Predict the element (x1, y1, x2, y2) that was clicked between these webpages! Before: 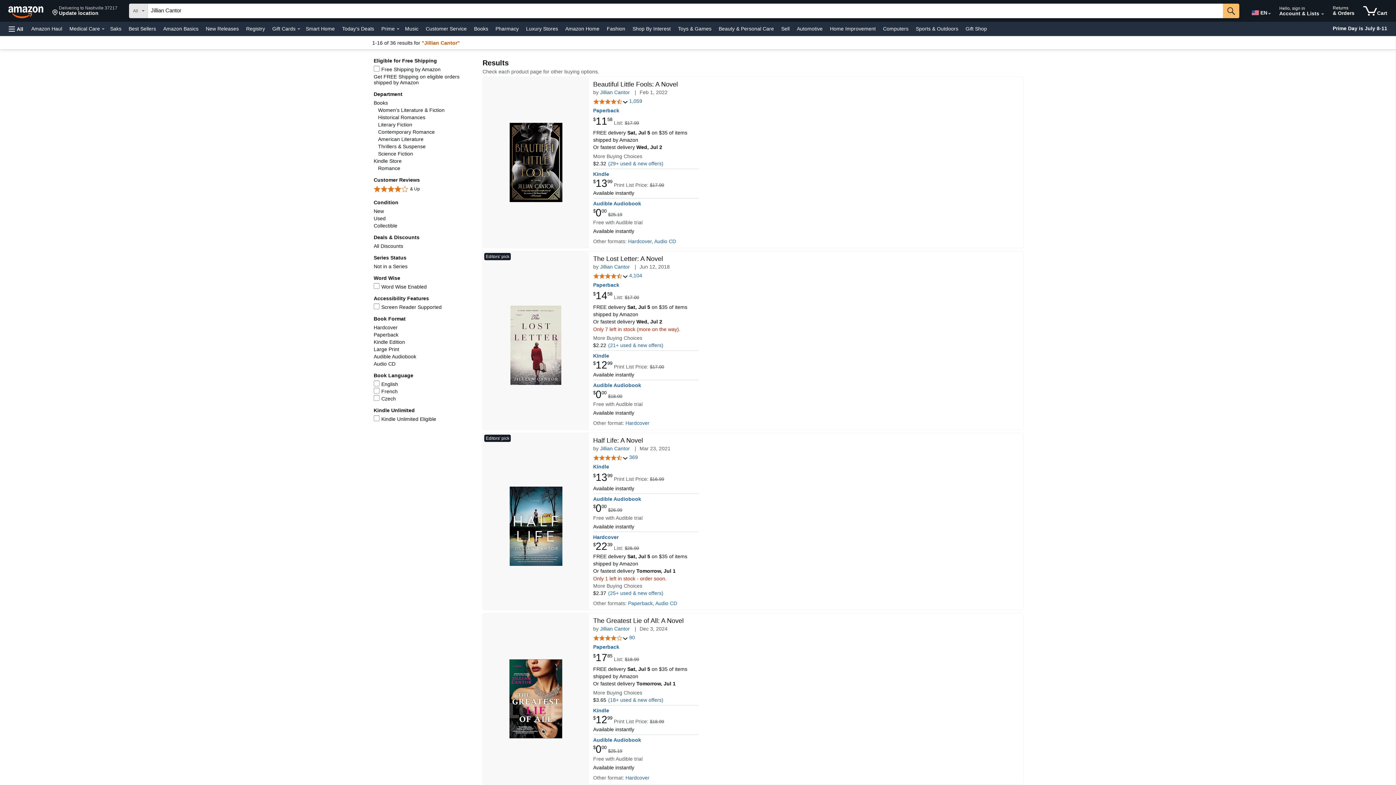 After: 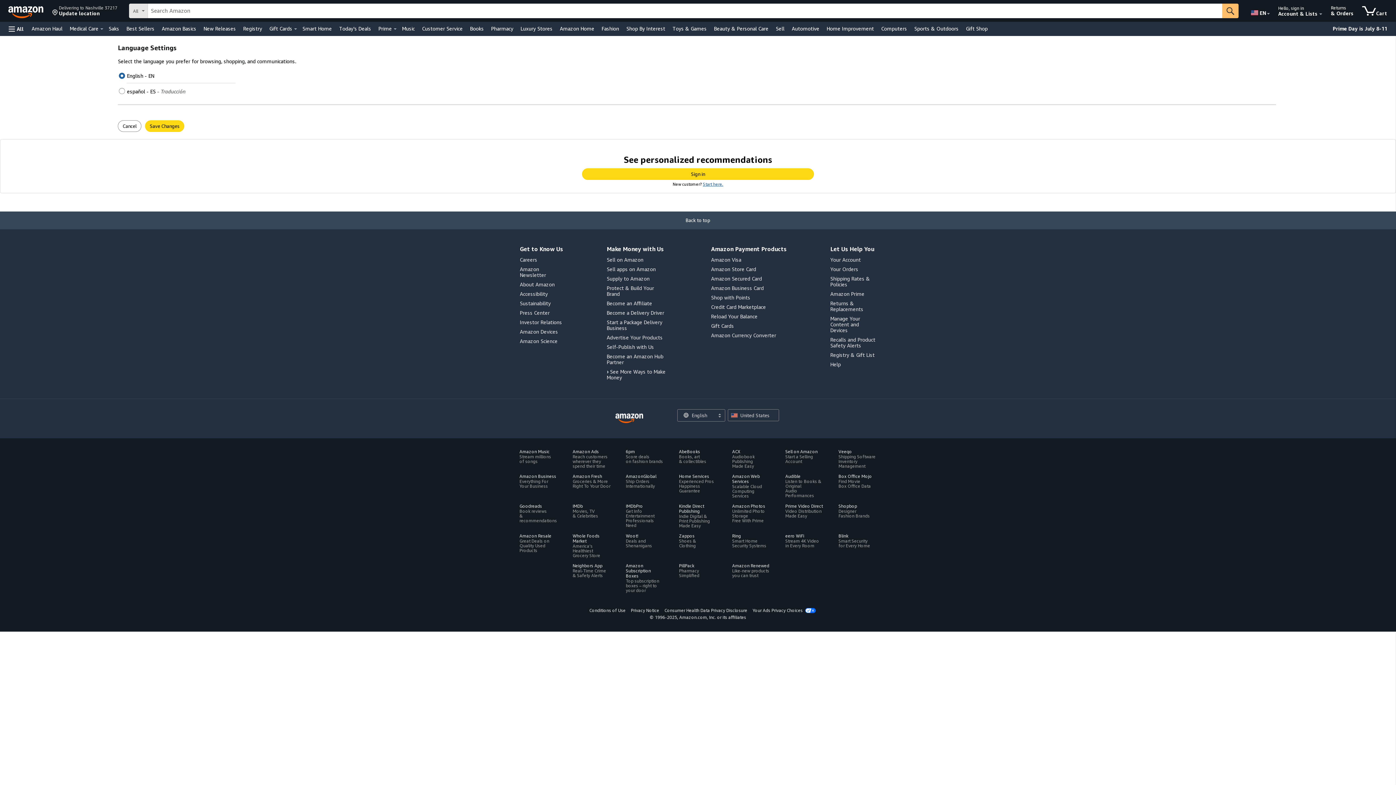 Action: bbox: (1250, 2, 1267, 20) label: Choose a language for shopping in Amazon United States. The current selection is English (EN).
